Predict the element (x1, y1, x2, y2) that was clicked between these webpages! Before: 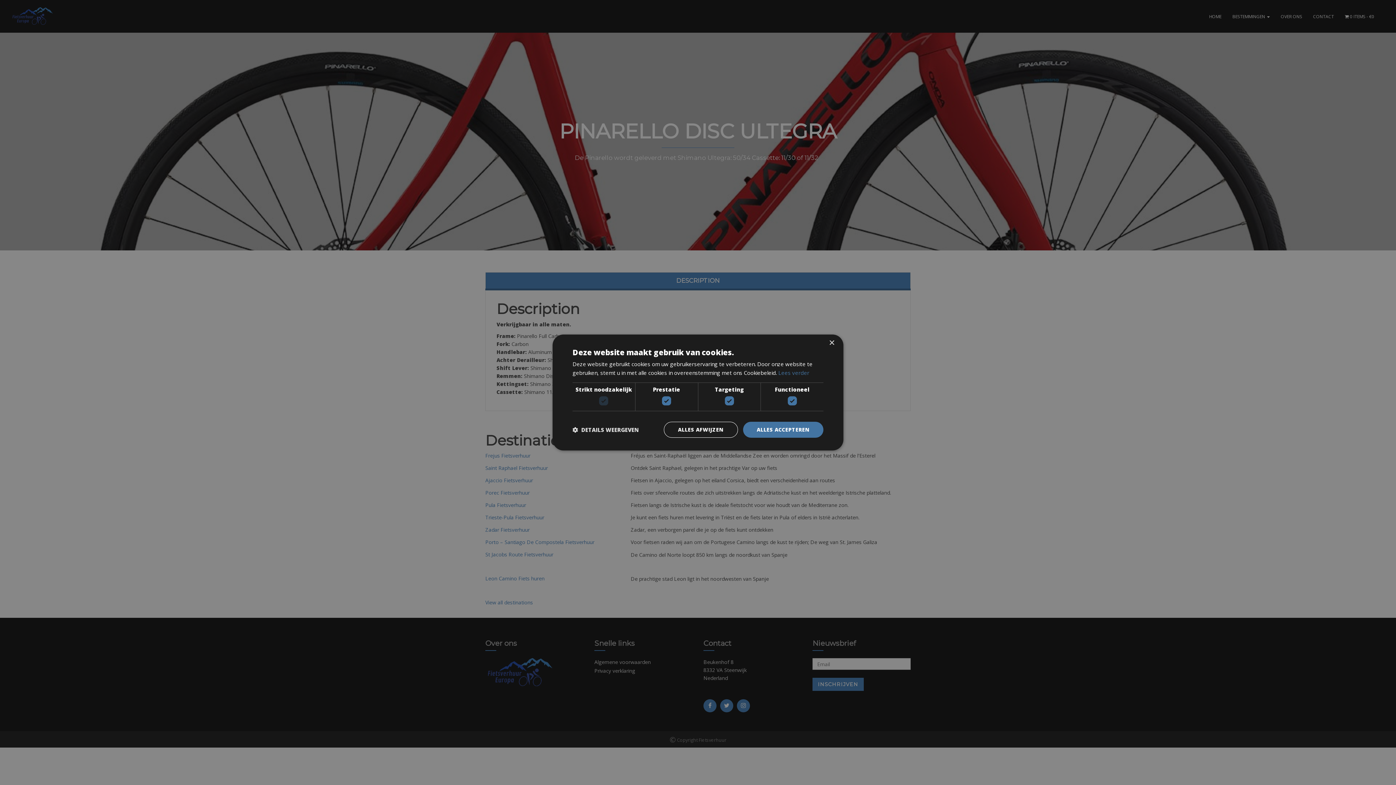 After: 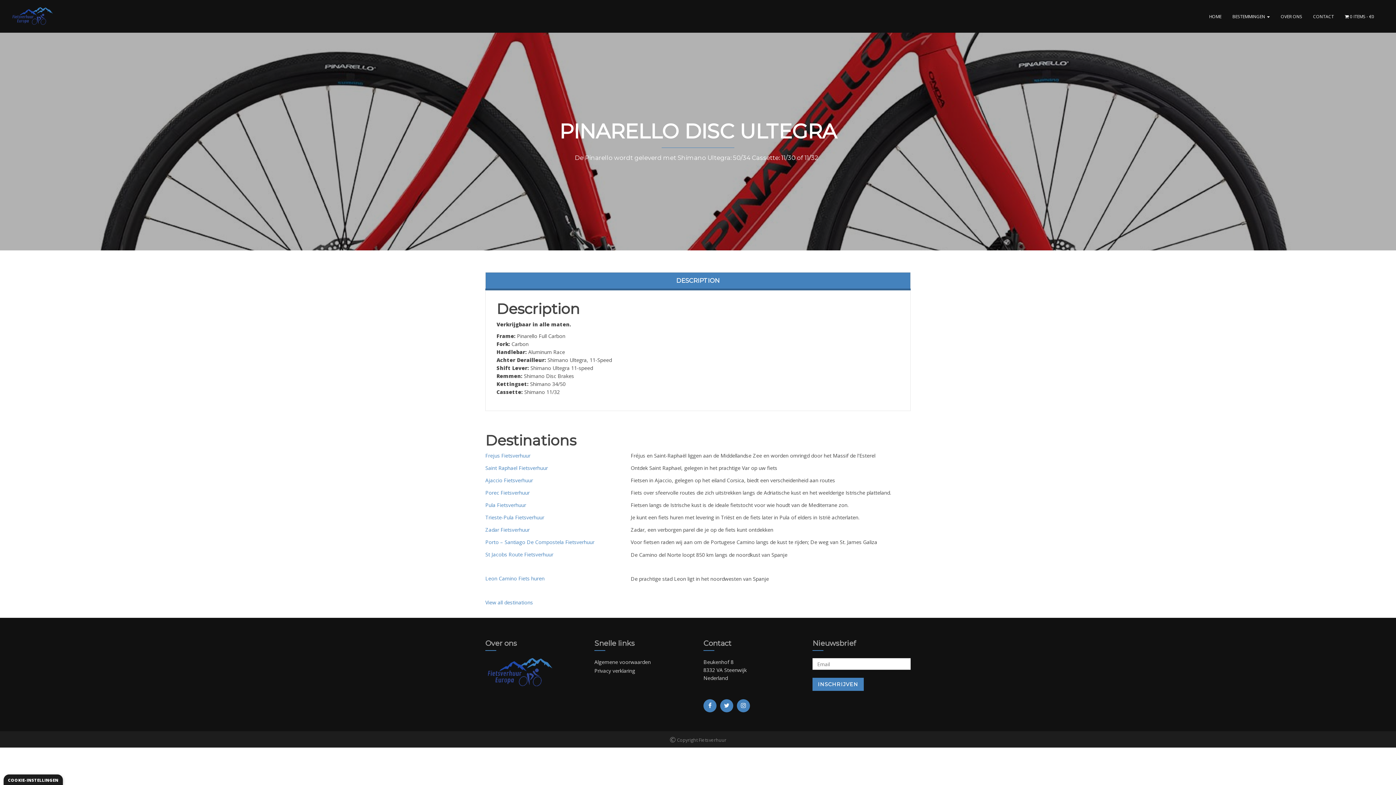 Action: label: ALLES ACCEPTEREN bbox: (743, 422, 823, 438)